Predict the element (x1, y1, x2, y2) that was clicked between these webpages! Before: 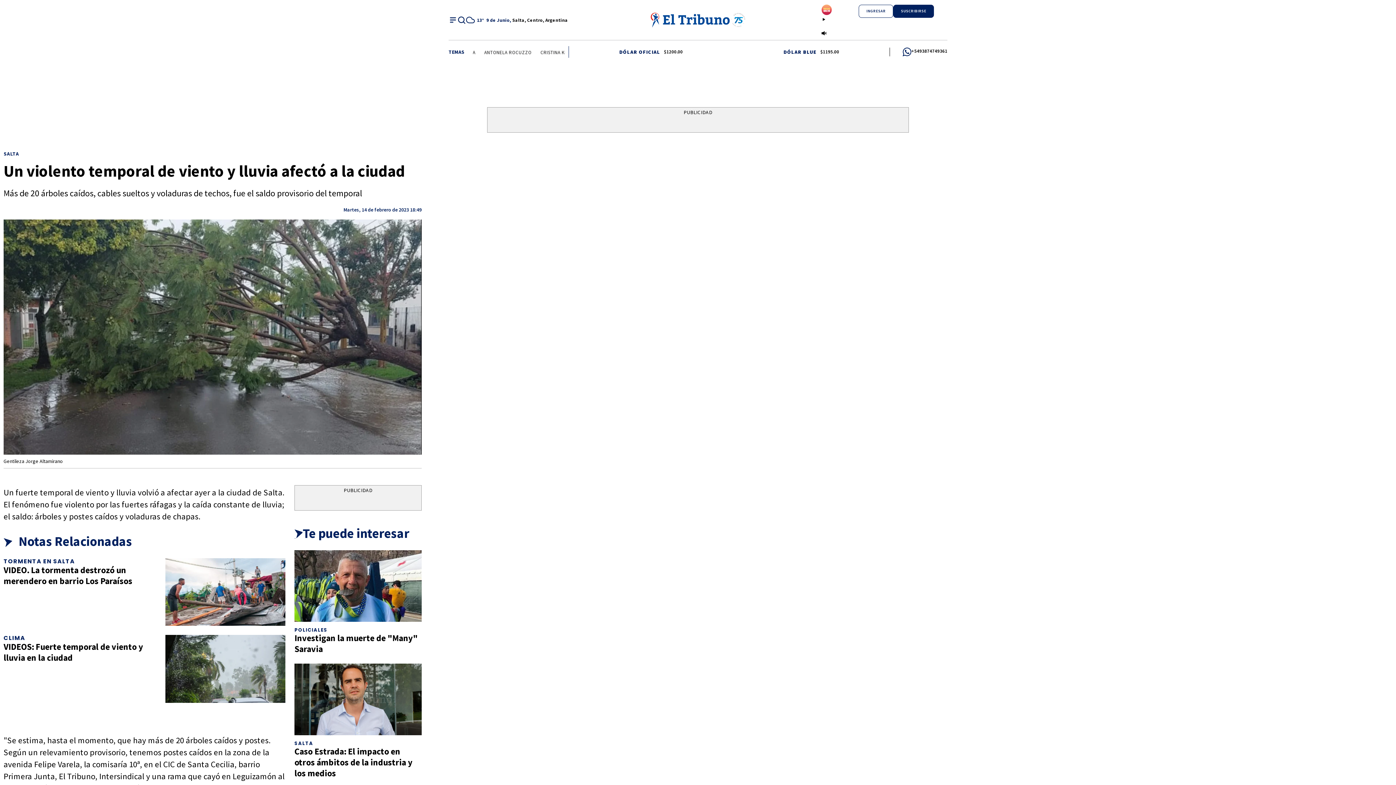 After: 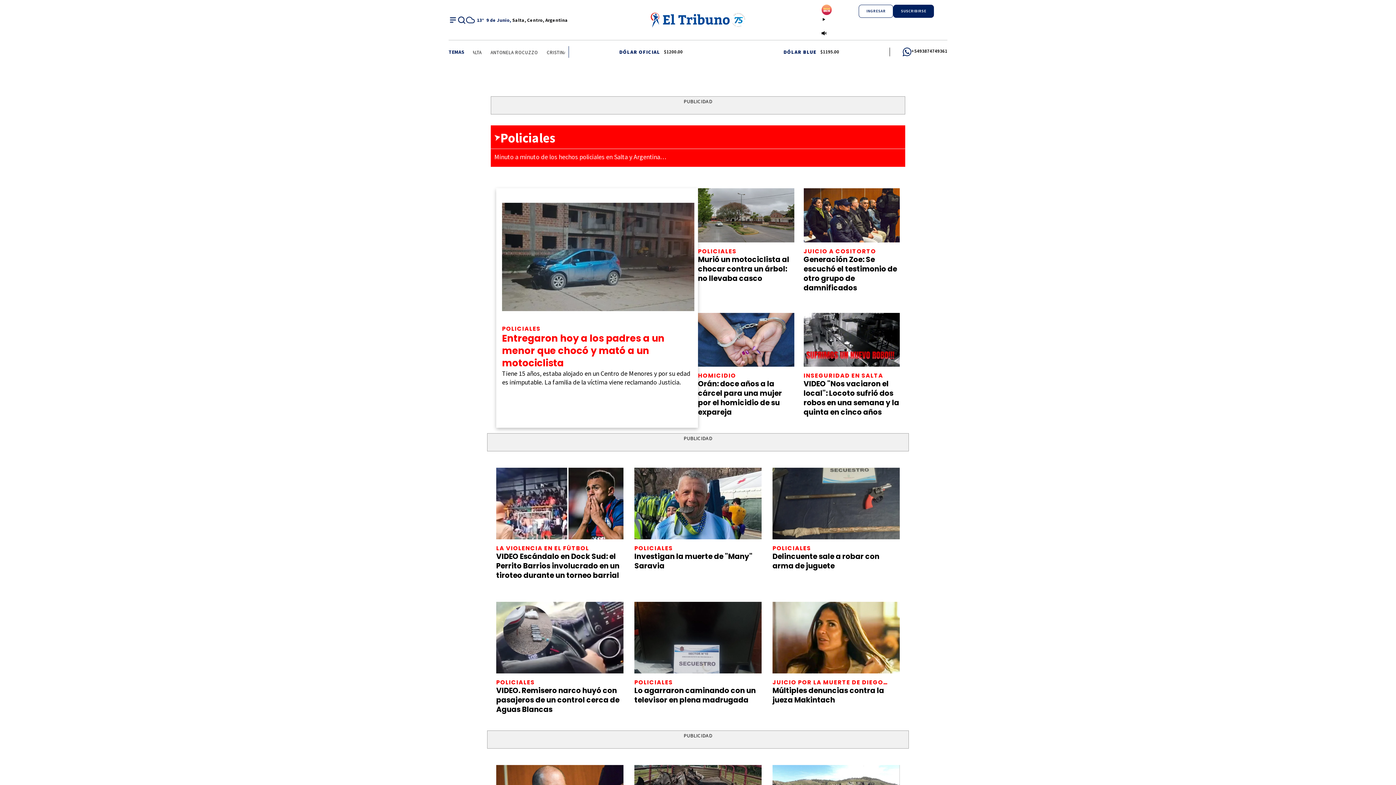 Action: label: POLICIALES bbox: (294, 626, 327, 633)